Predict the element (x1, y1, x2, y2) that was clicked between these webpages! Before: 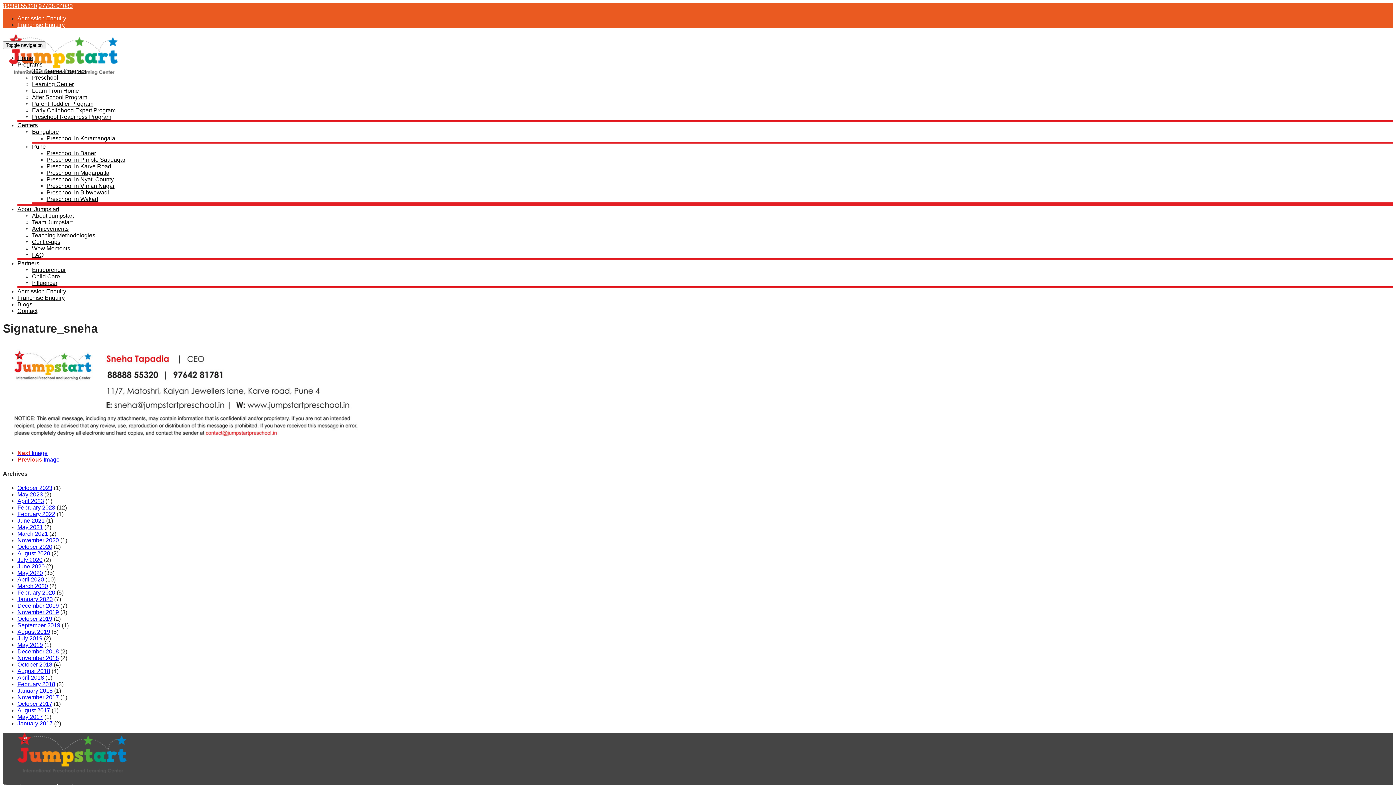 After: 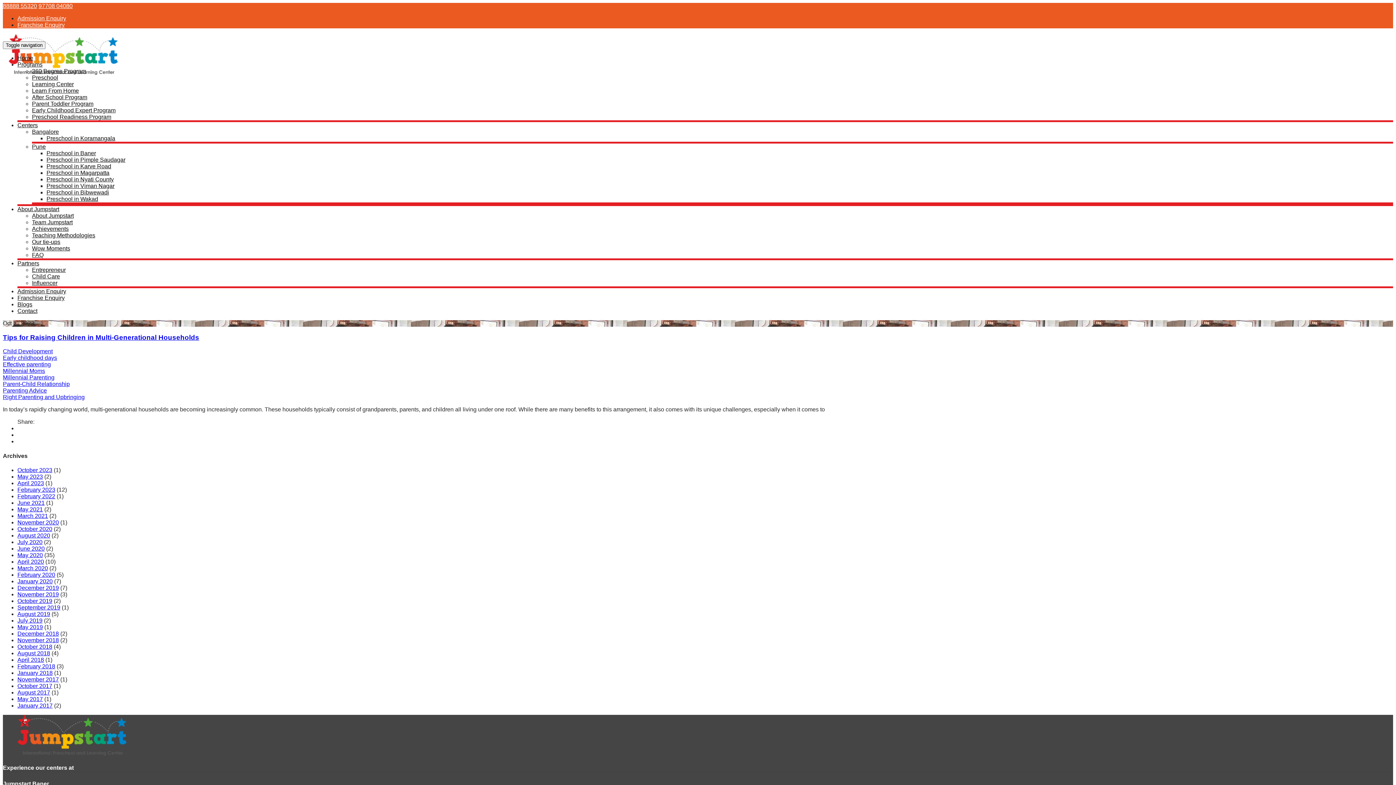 Action: label: October 2023 bbox: (17, 485, 52, 491)